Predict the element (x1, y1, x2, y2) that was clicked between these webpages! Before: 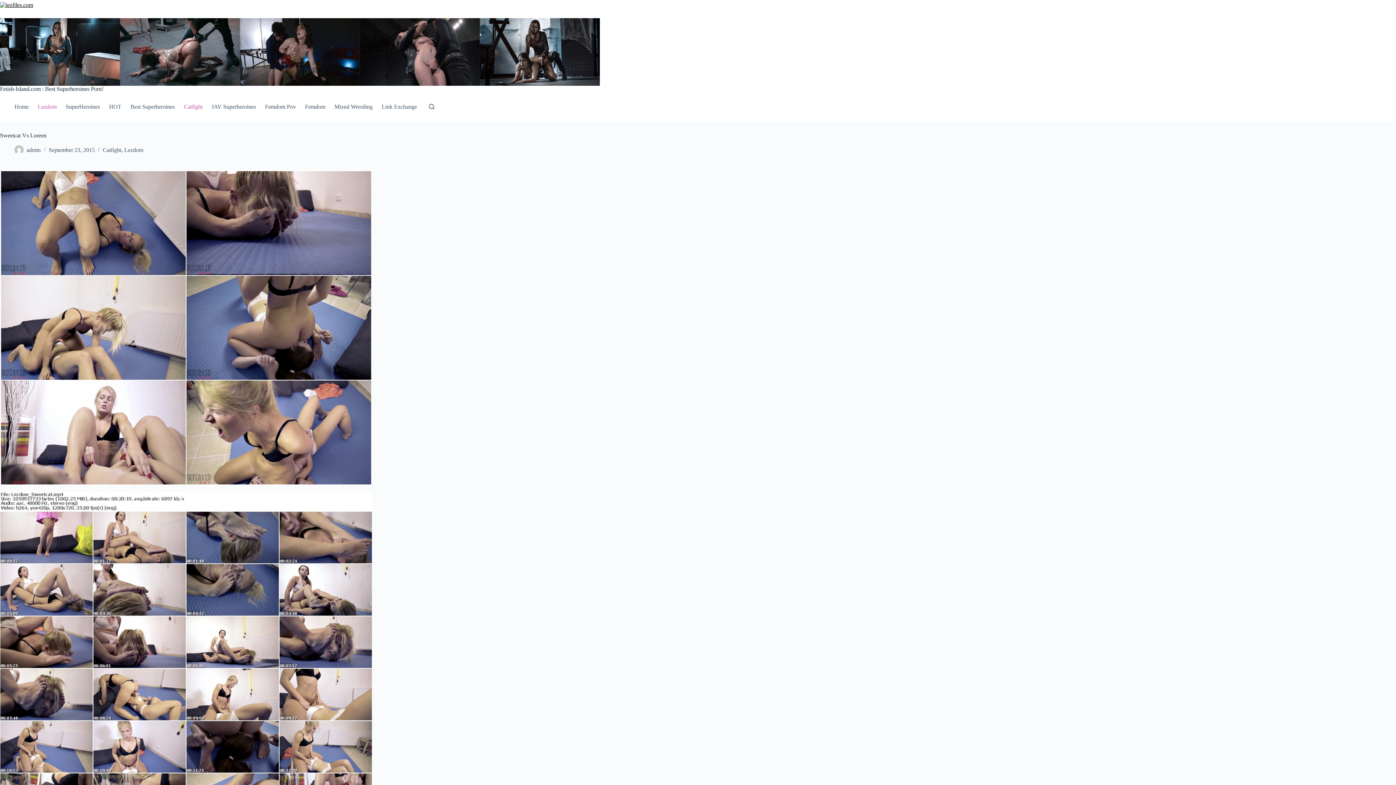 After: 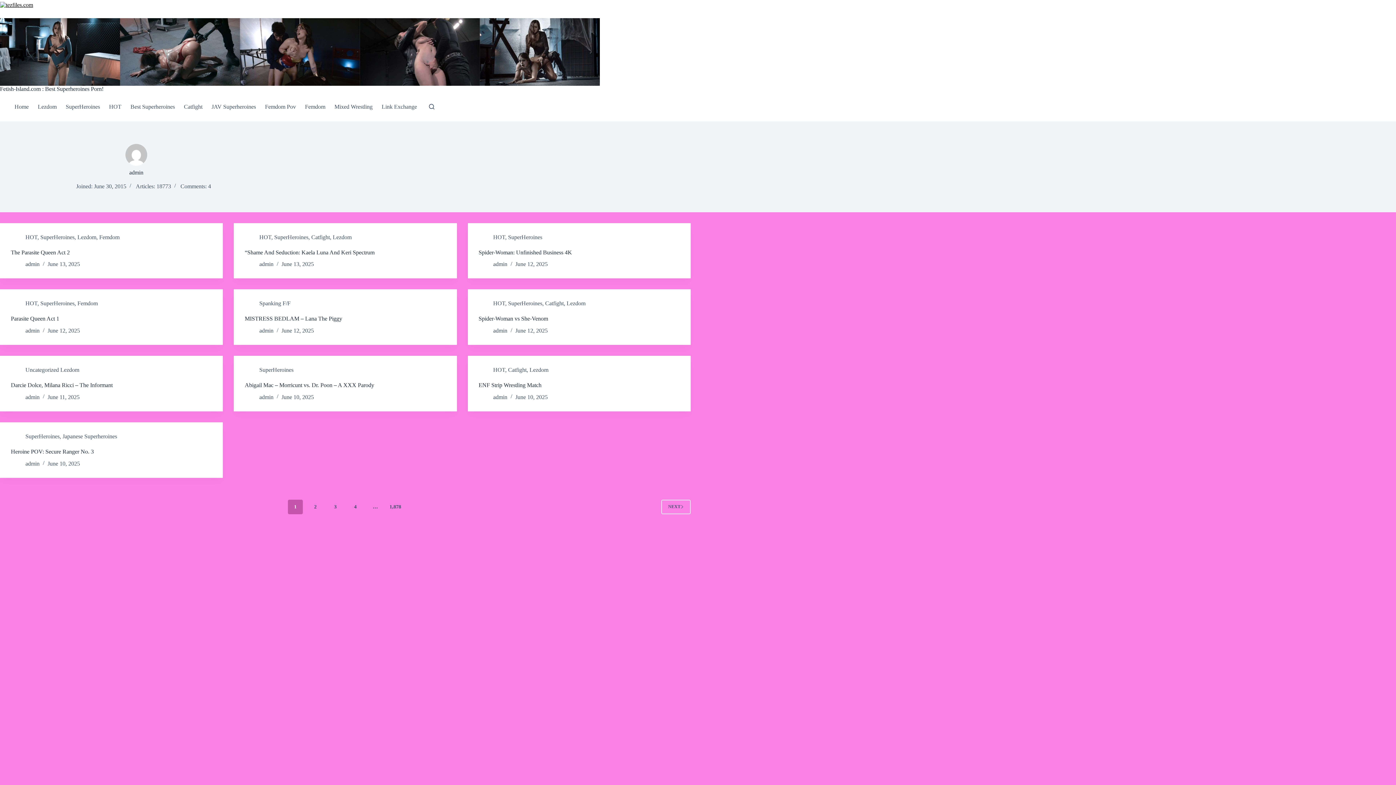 Action: label: admin bbox: (26, 146, 40, 153)